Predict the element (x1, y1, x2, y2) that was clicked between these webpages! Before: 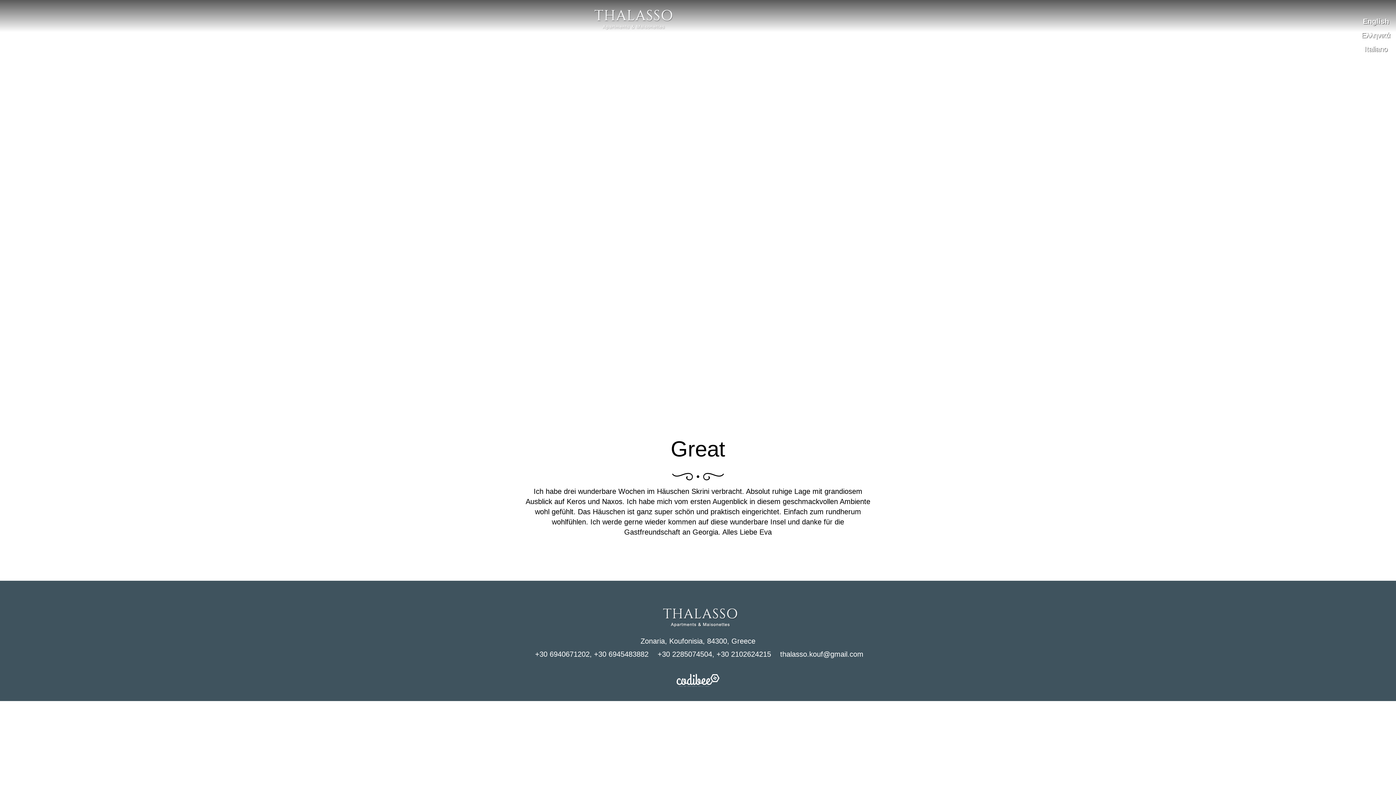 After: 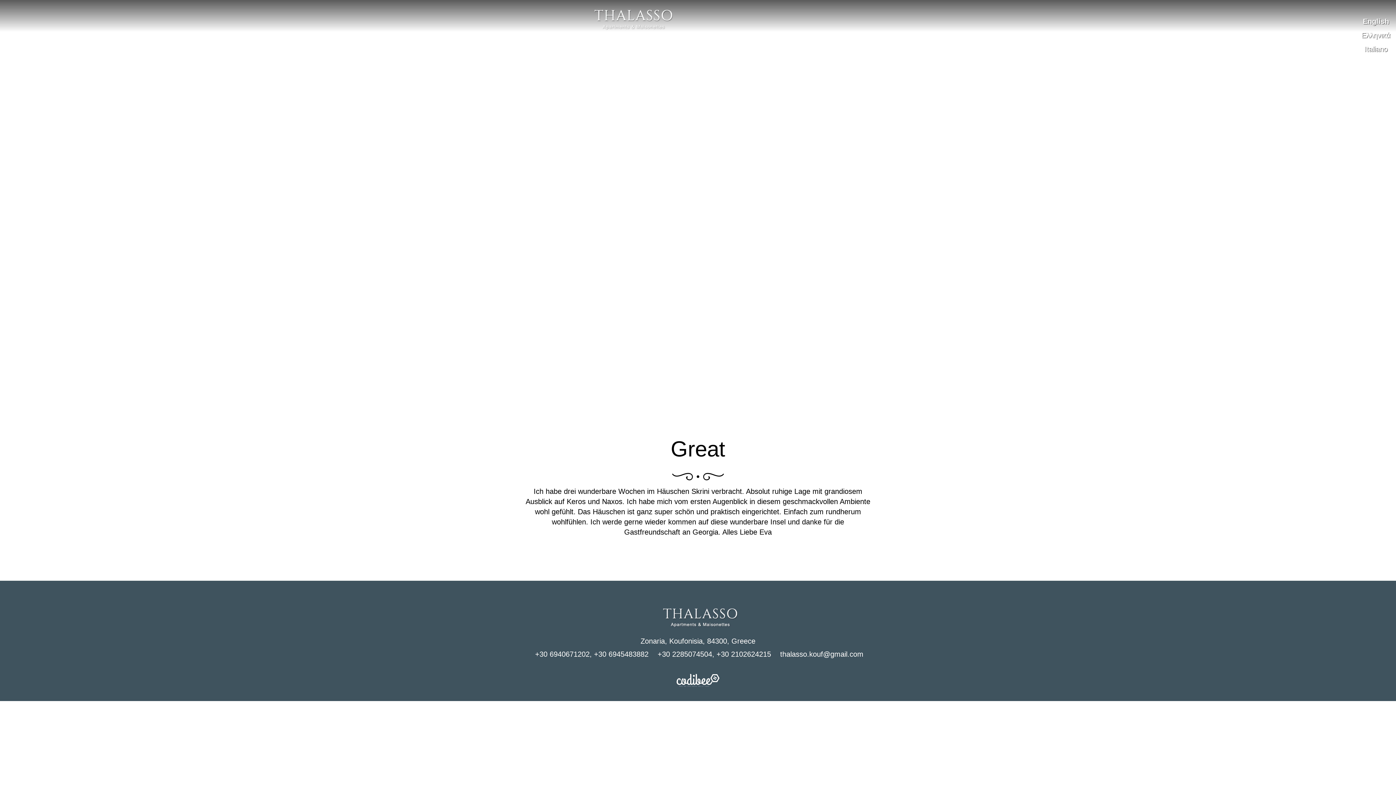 Action: bbox: (1360, 74, 1392, 81)